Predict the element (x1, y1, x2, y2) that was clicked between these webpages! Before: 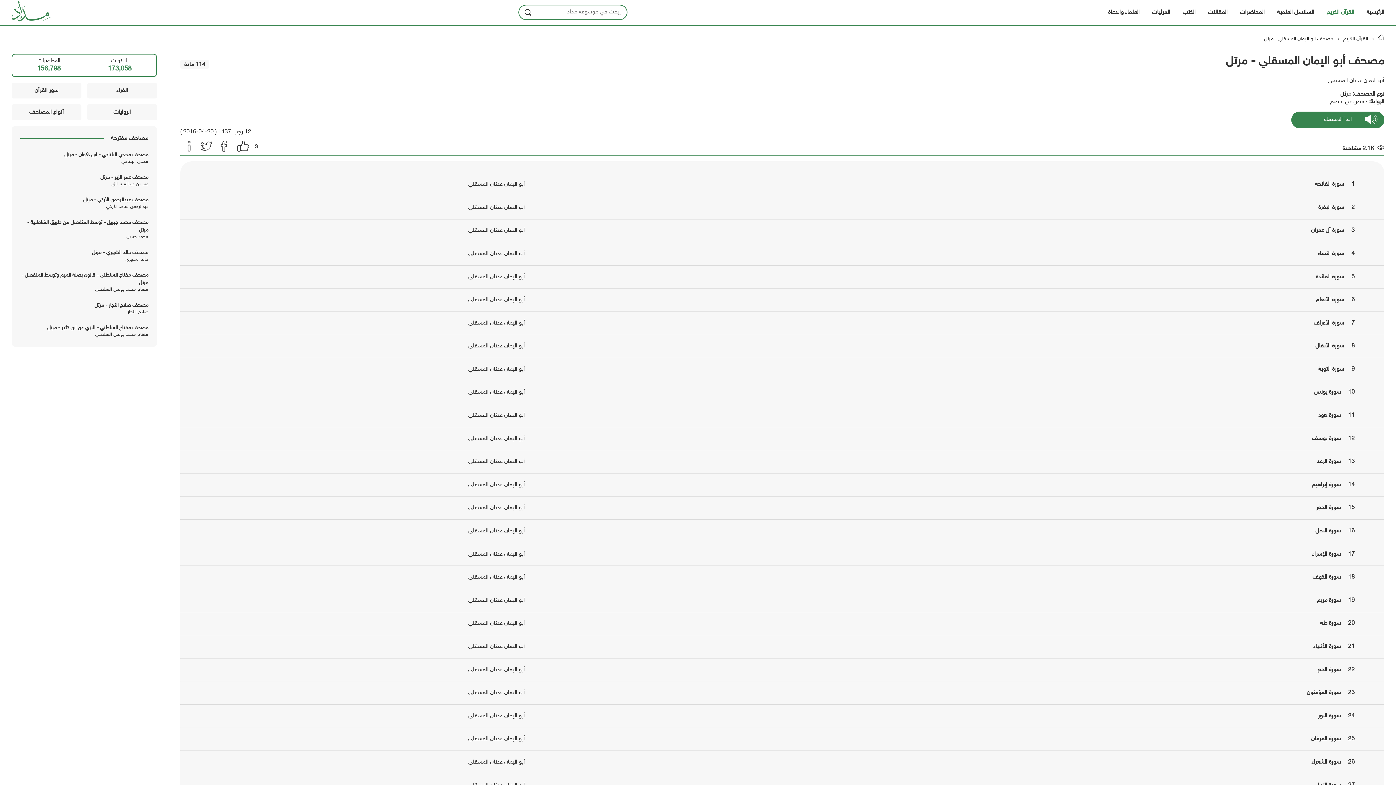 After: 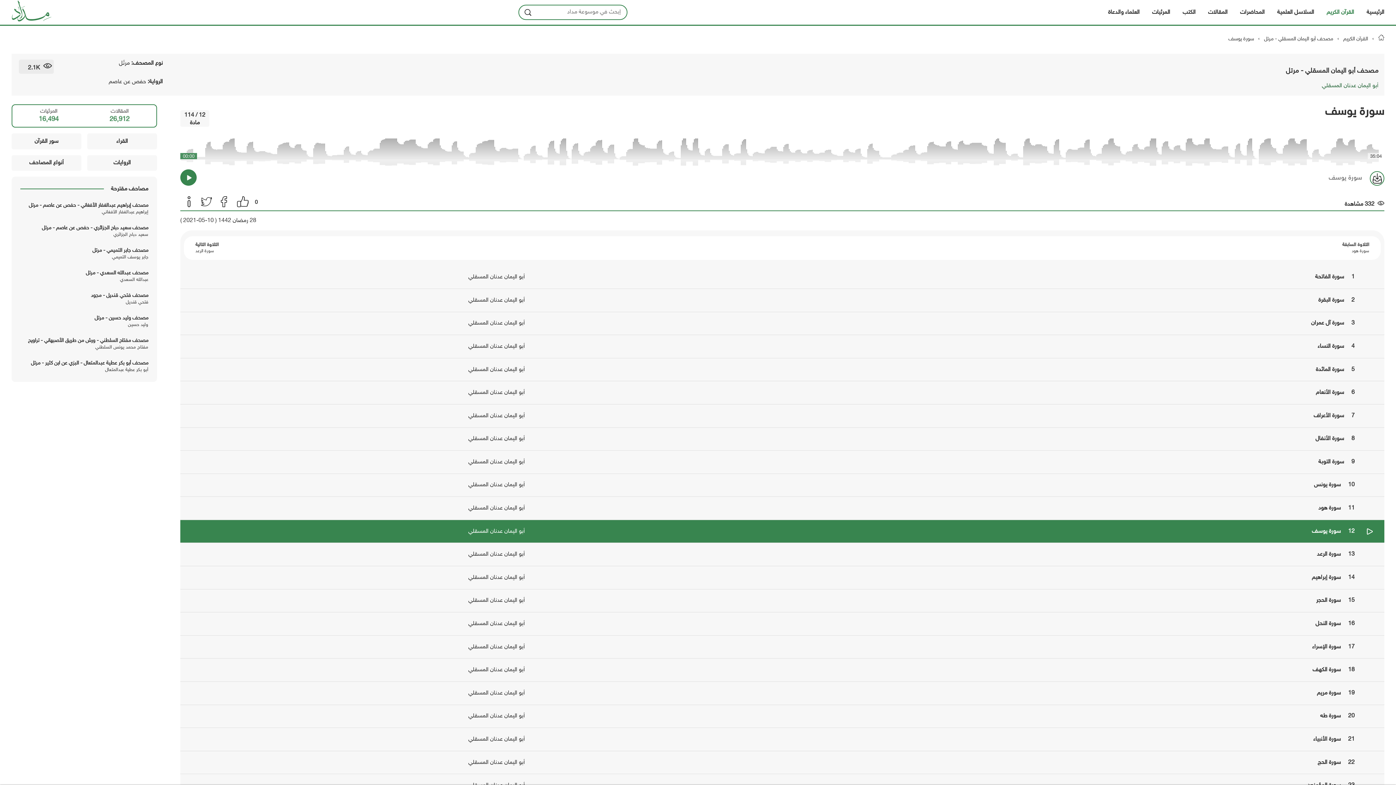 Action: bbox: (180, 427, 1384, 450) label: 12 سورة يوسف
أبو اليمان عدنان المسقلي